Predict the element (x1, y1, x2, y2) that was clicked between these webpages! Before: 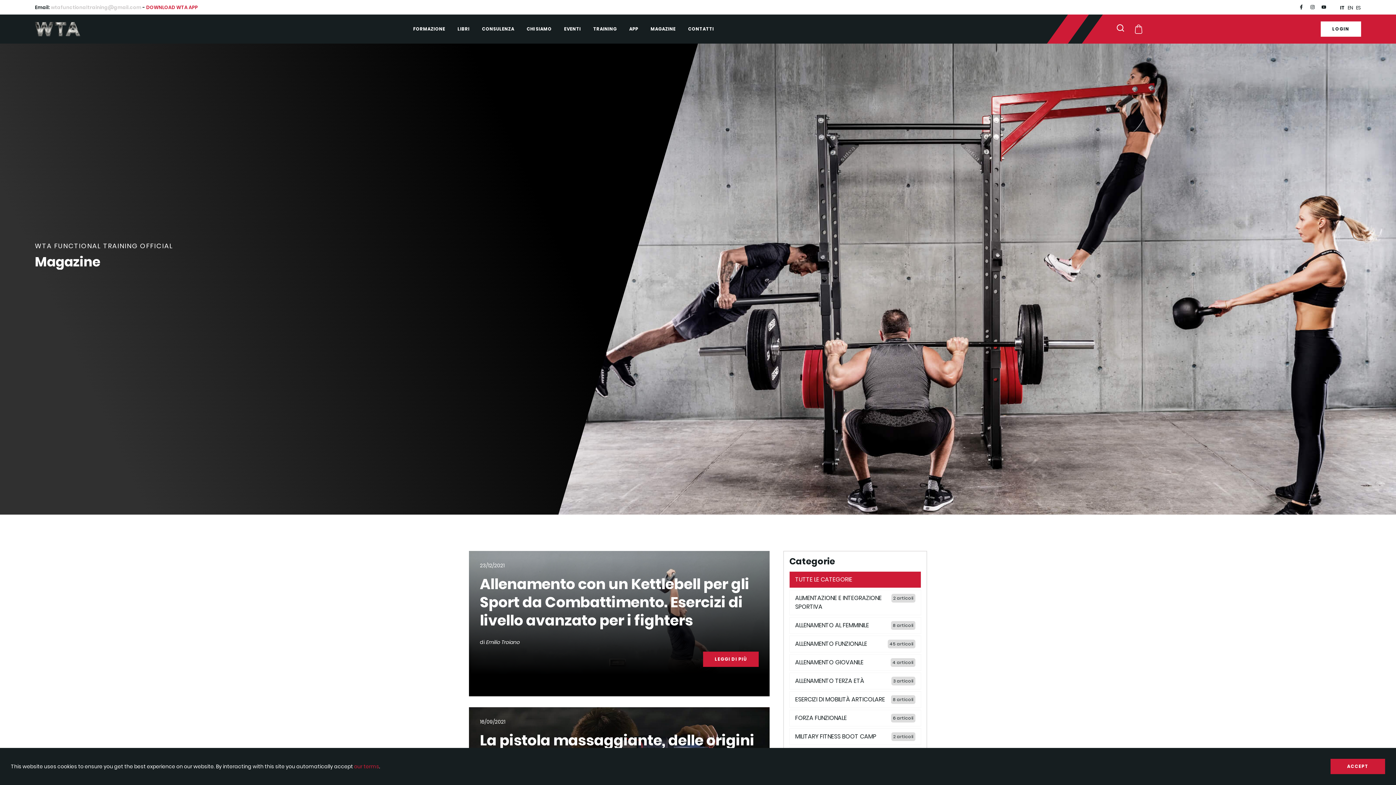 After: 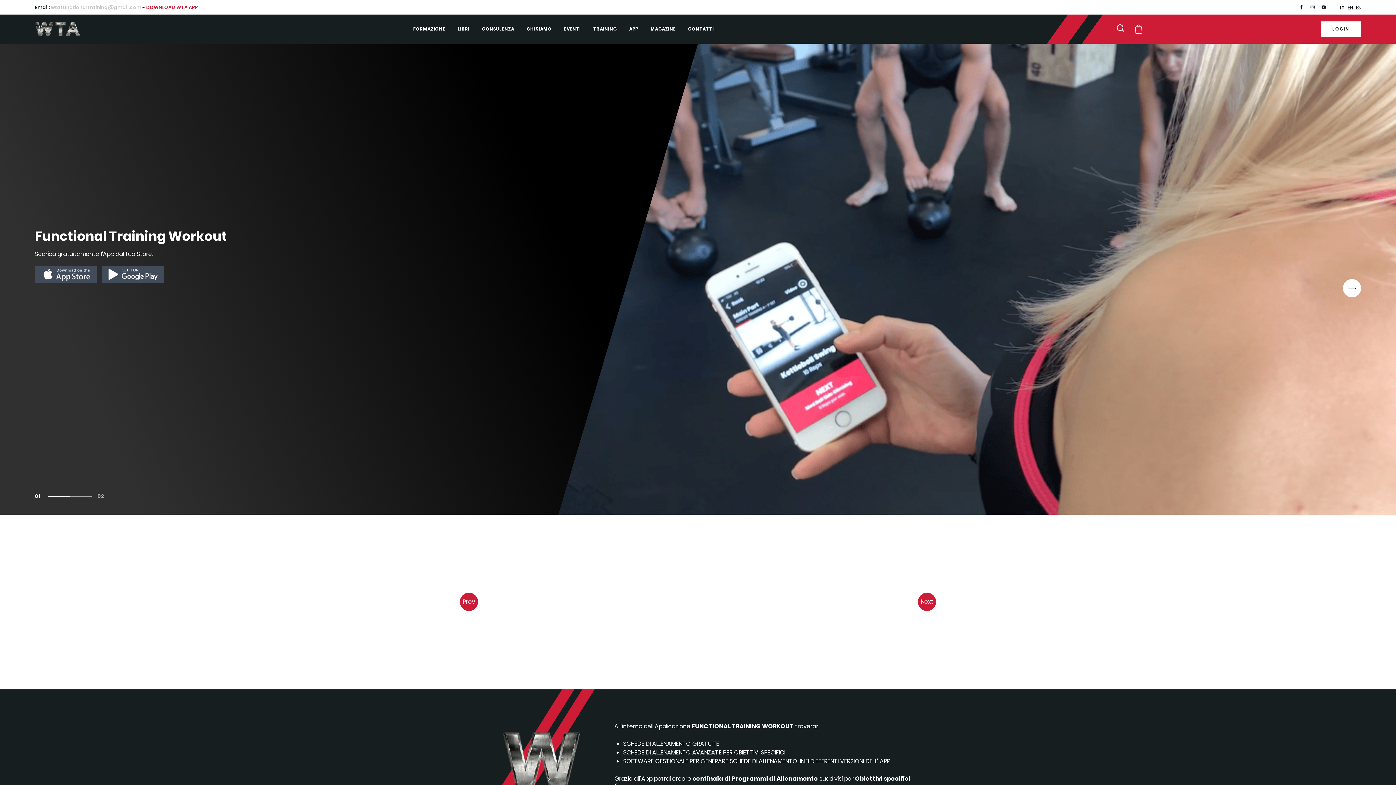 Action: label: APP bbox: (629, 24, 638, 33)